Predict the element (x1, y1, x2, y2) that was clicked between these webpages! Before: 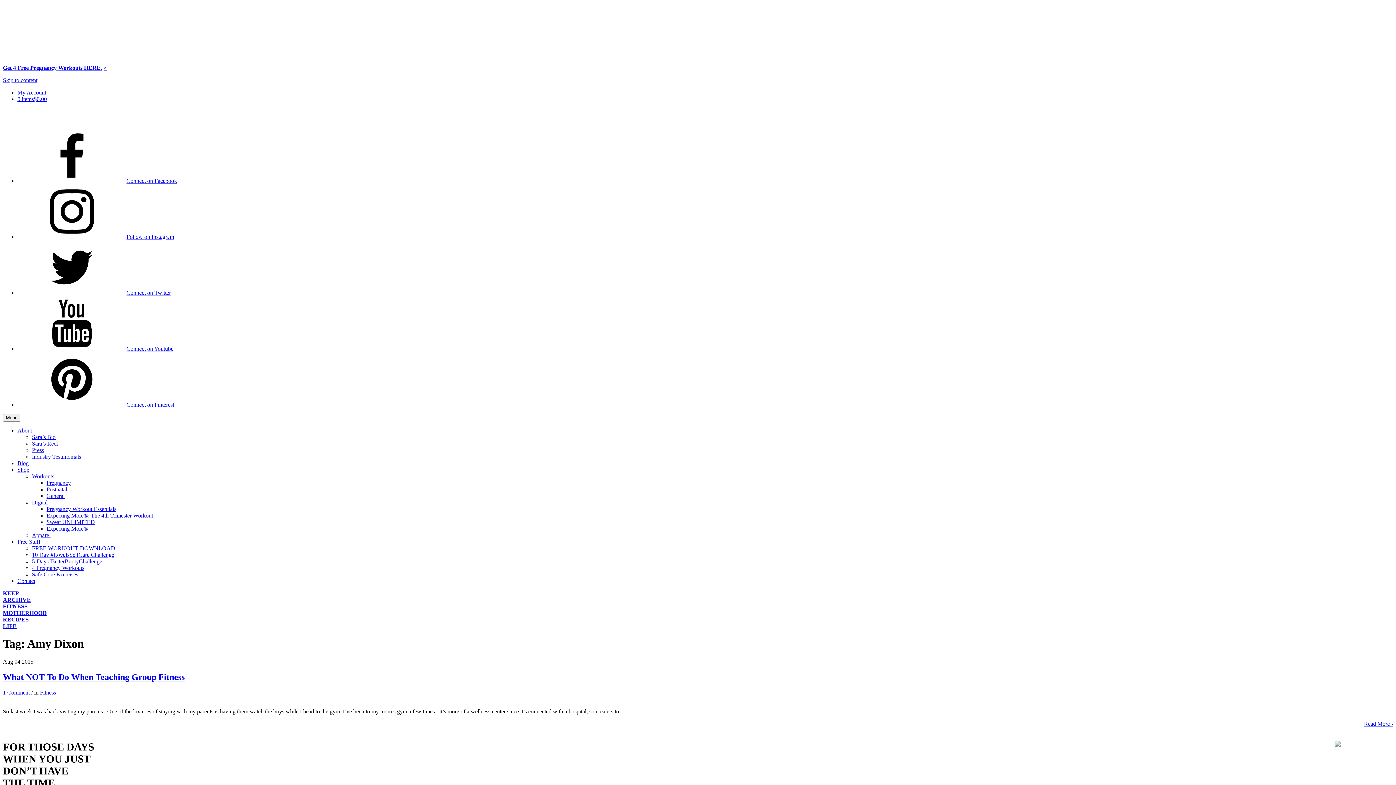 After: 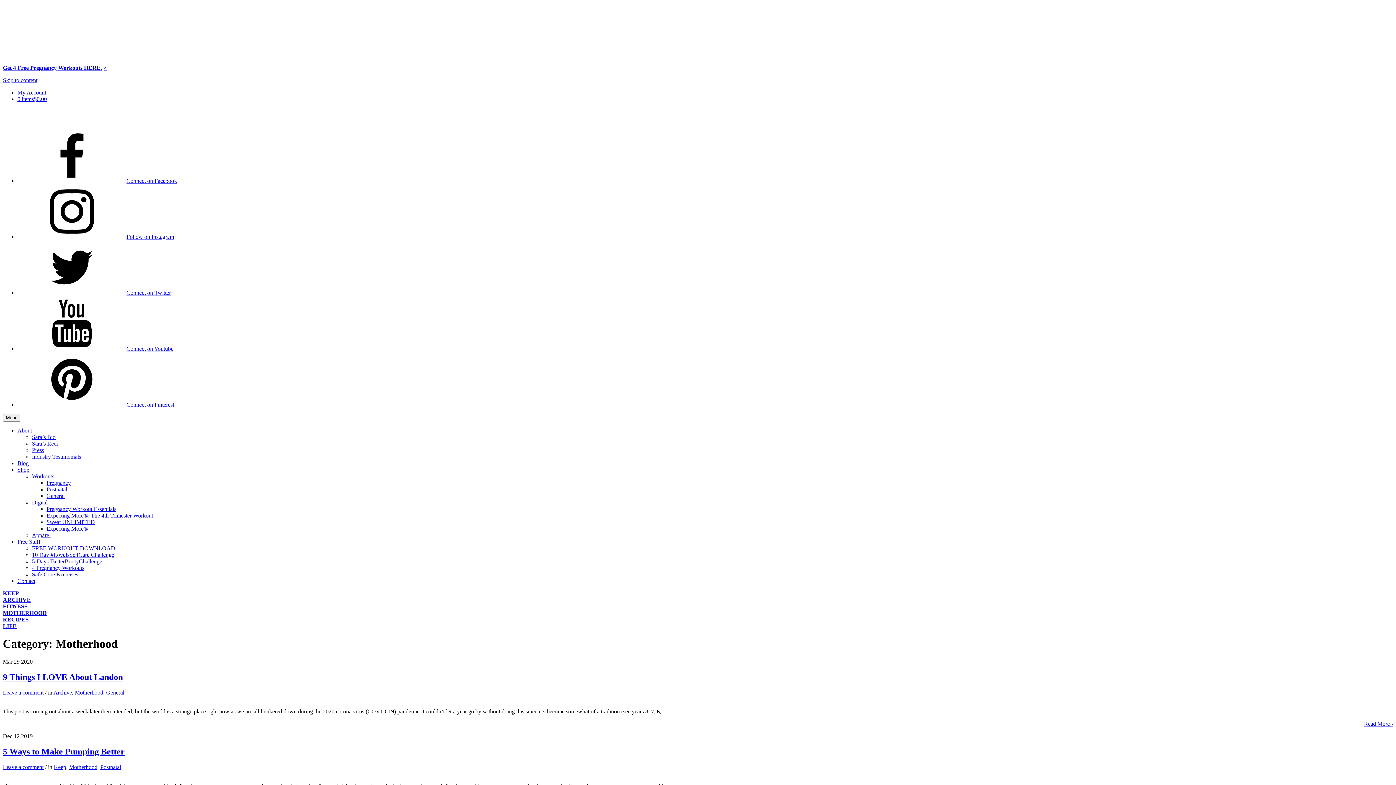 Action: label: MOTHERHOOD bbox: (2, 610, 46, 616)